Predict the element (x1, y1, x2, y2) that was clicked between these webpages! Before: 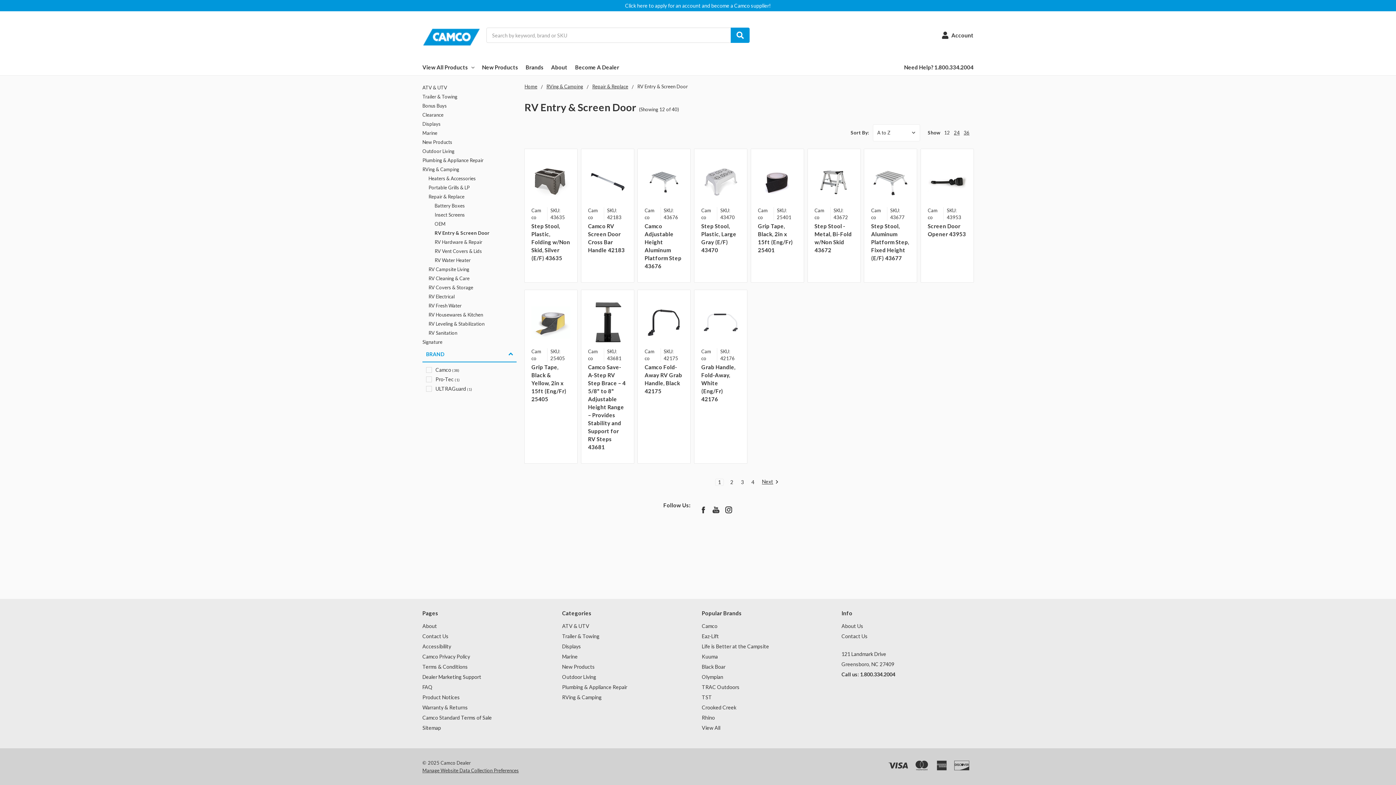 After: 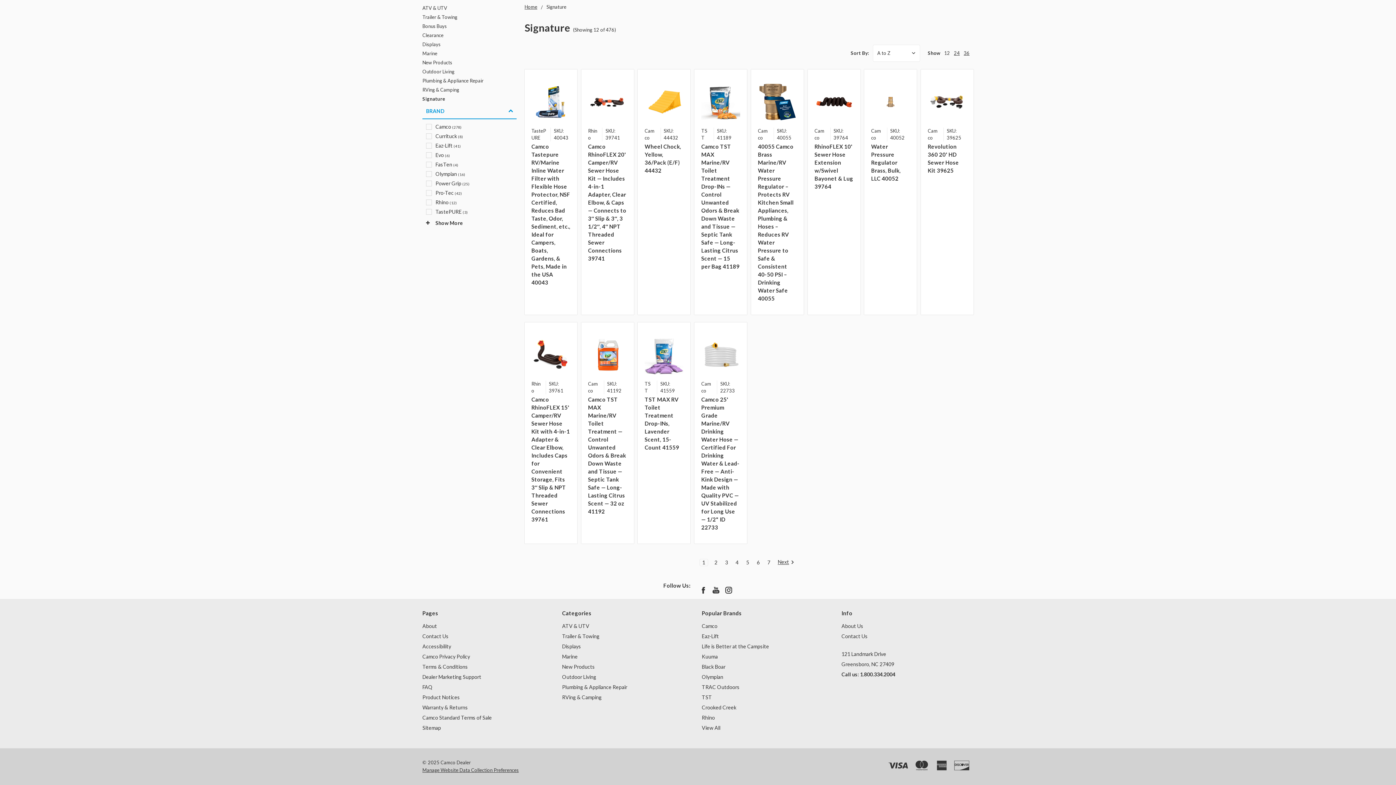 Action: label: Signature bbox: (422, 337, 516, 346)